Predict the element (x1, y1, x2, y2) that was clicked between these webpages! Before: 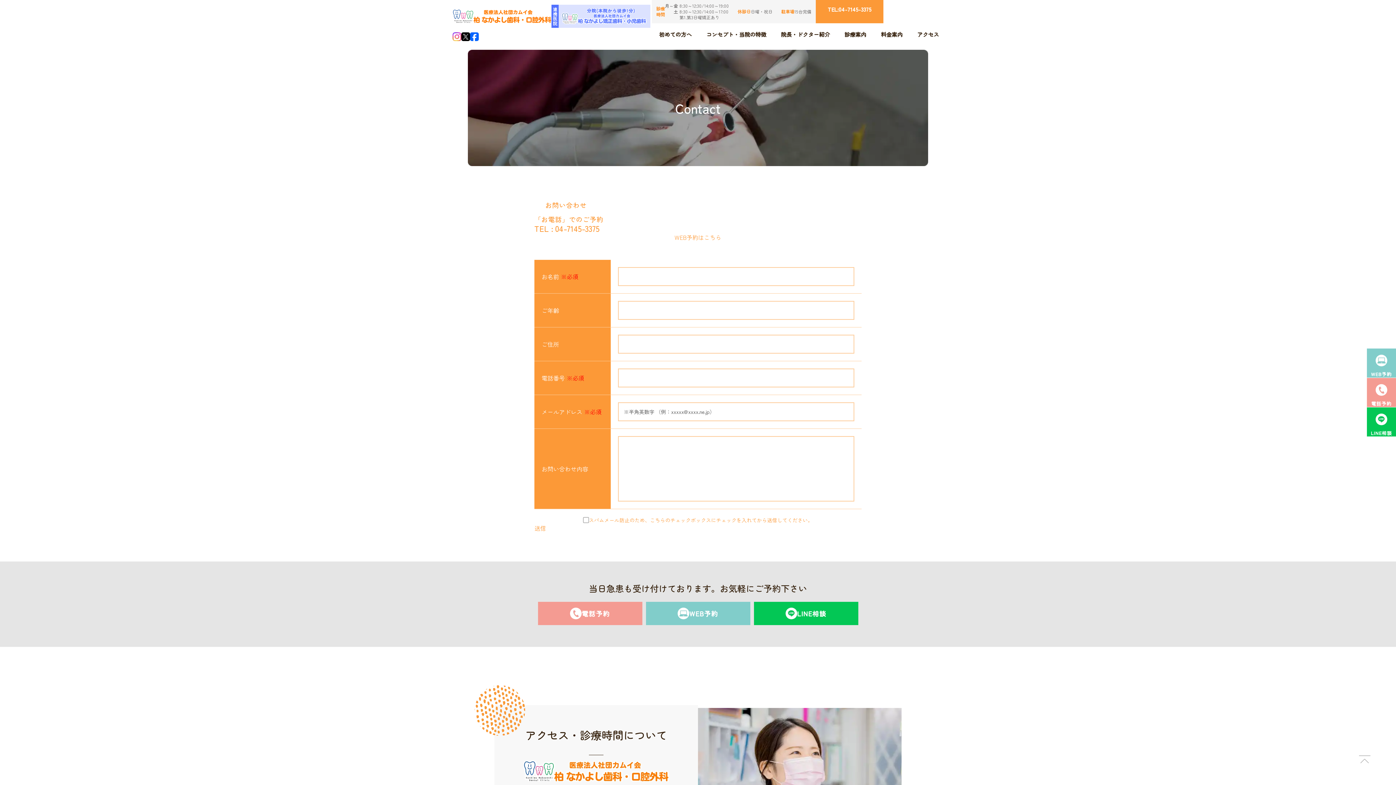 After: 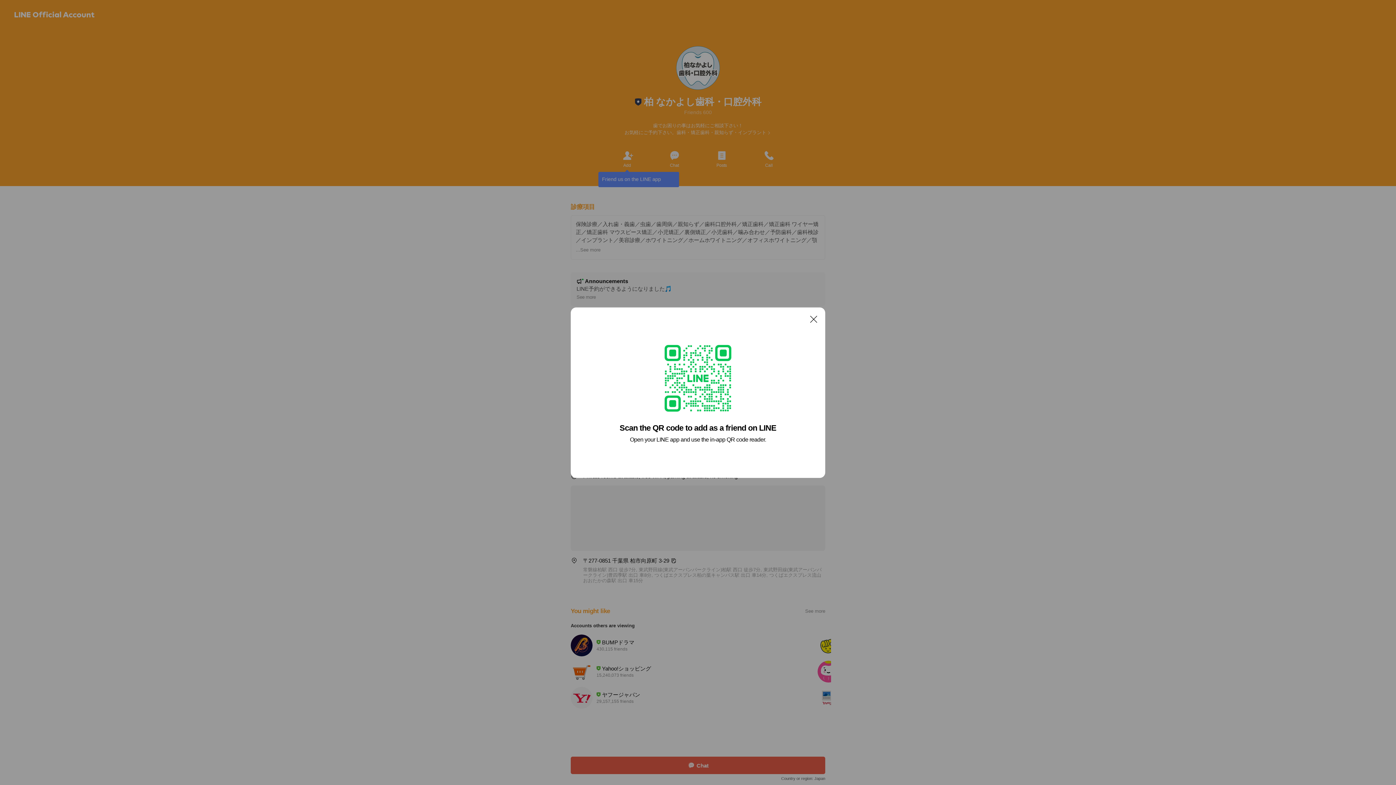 Action: bbox: (754, 602, 858, 625) label: LINE相談